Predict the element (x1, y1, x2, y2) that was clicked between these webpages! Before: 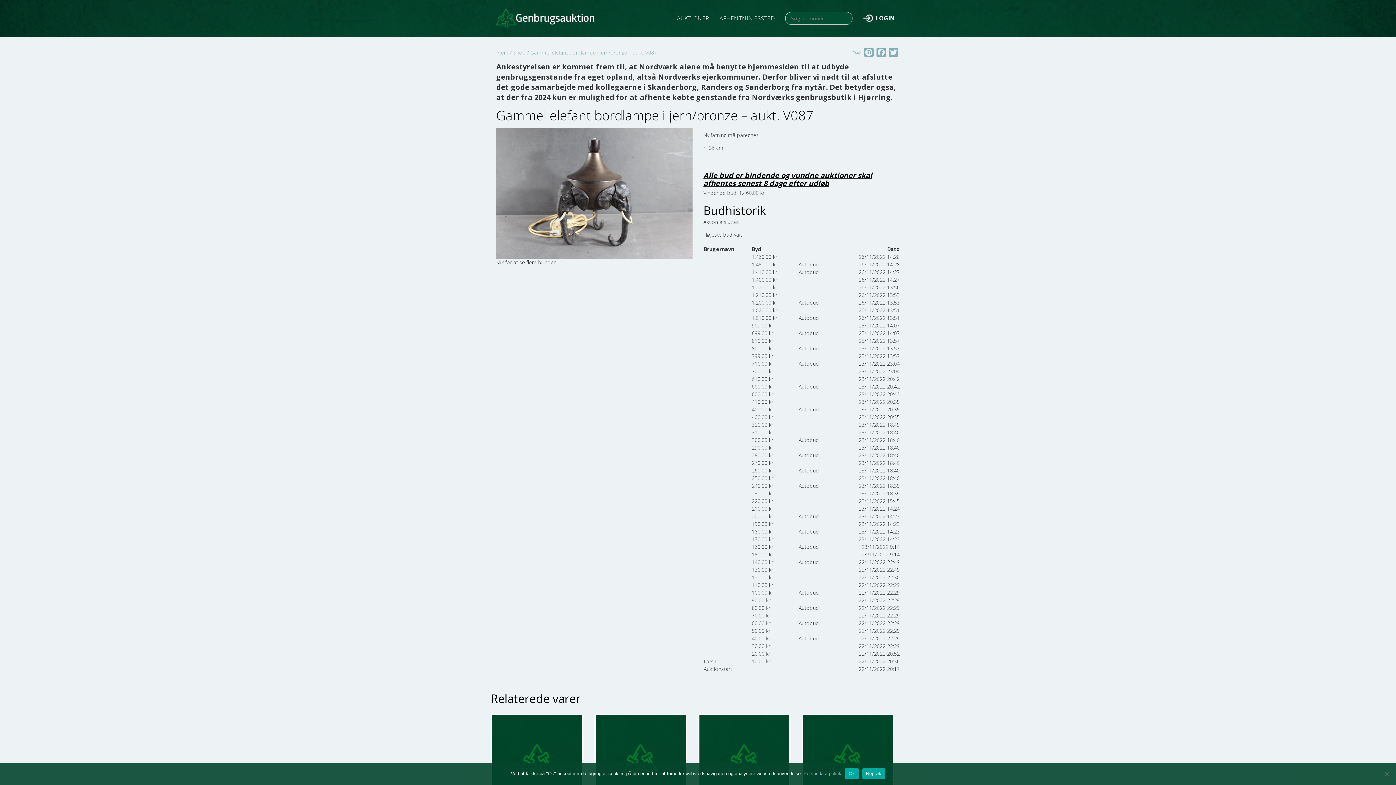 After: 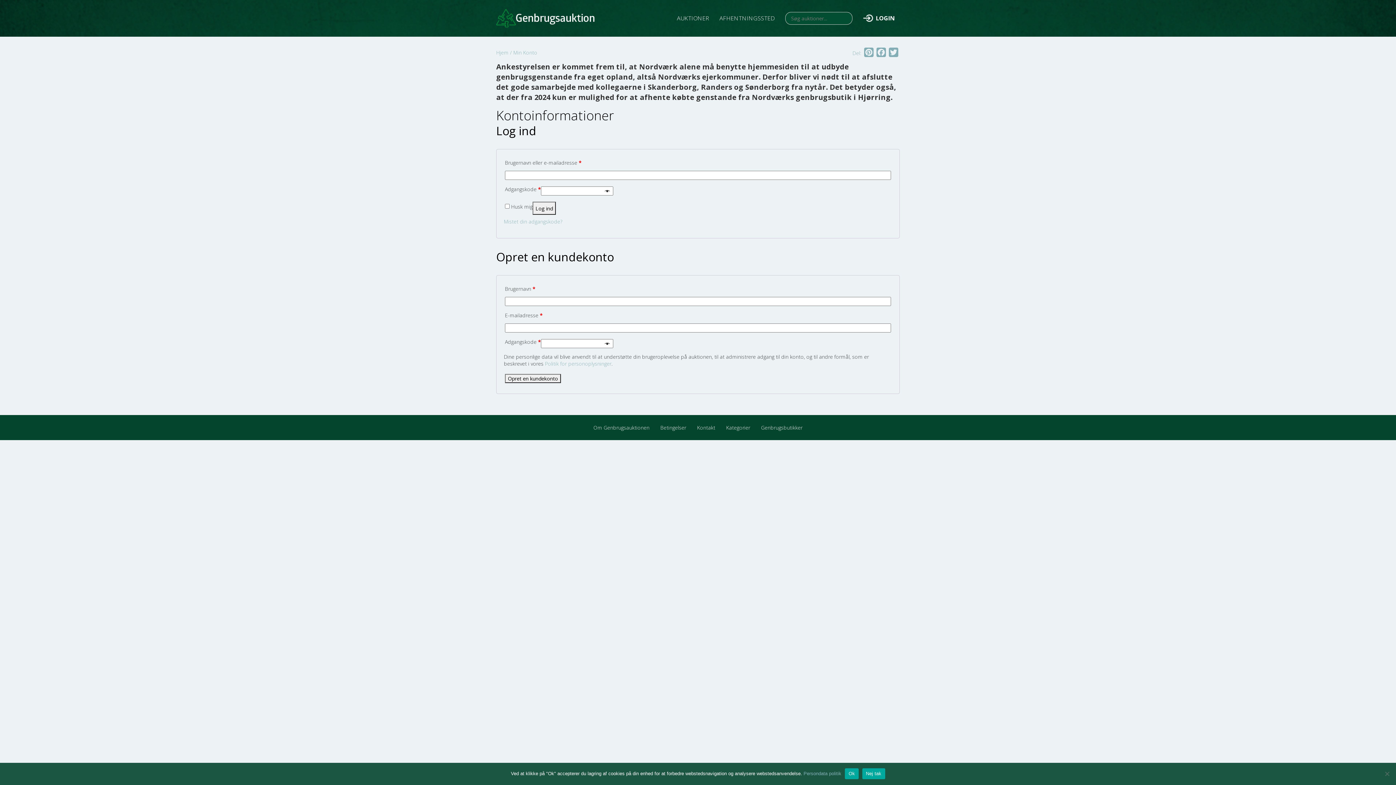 Action: label: LOGIN bbox: (863, 9, 900, 26)